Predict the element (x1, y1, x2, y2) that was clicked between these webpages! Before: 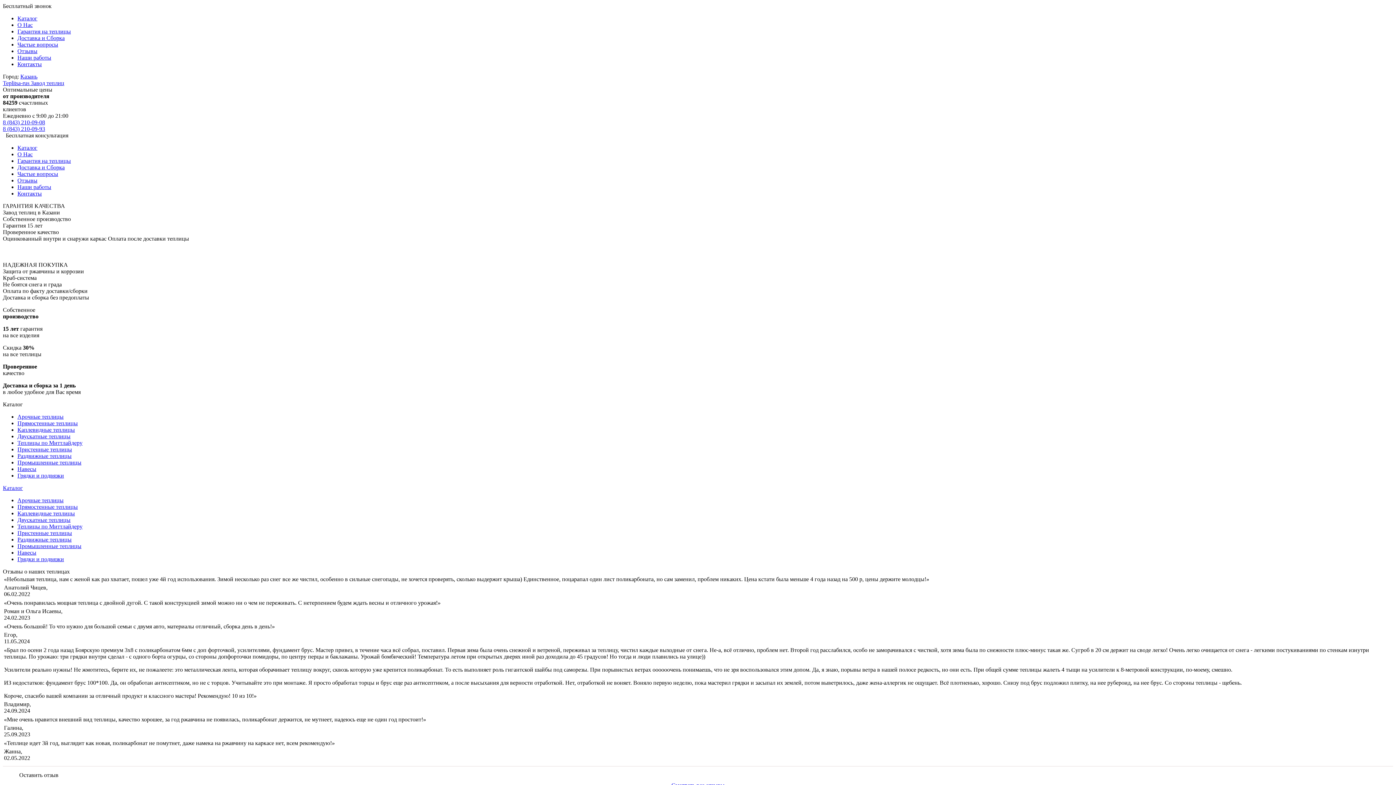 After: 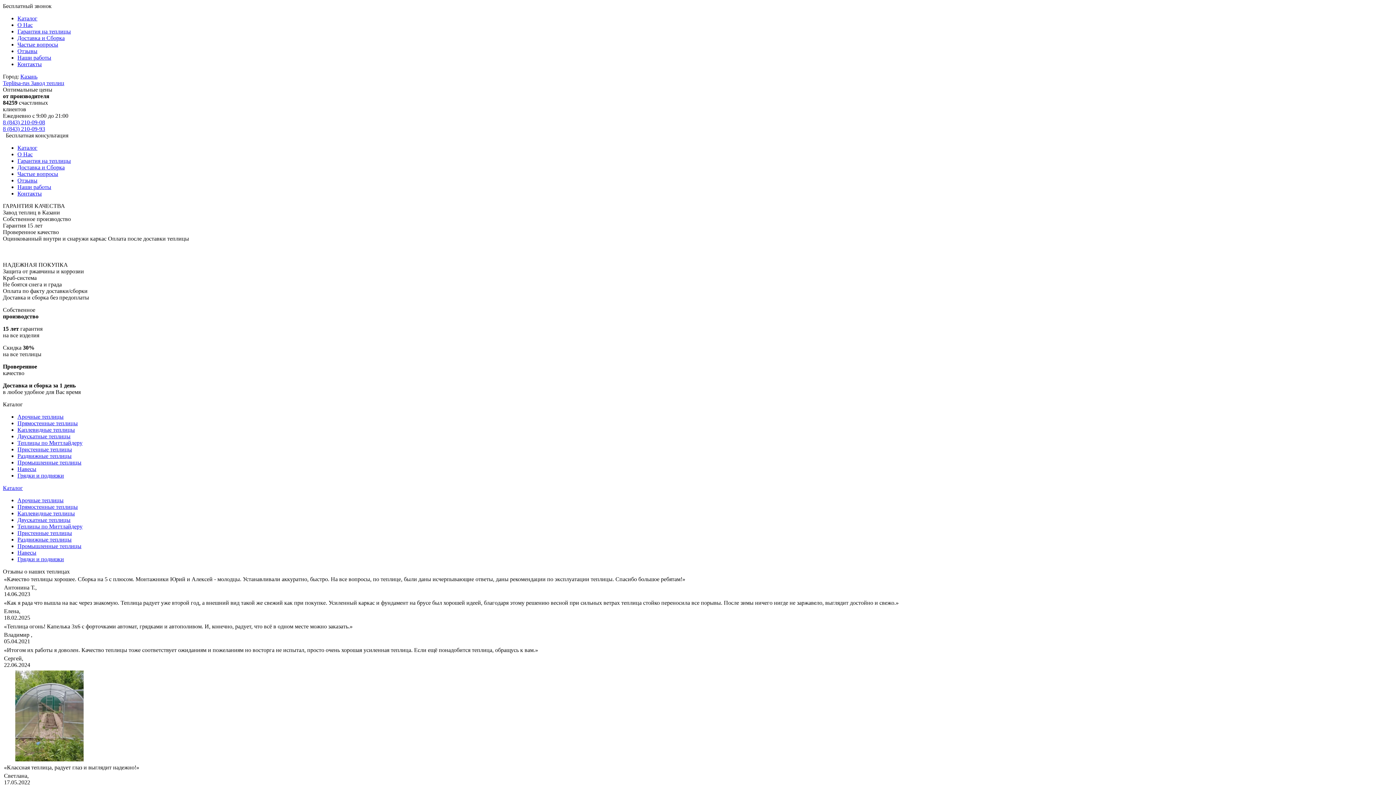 Action: label: Двускатные теплицы bbox: (17, 433, 70, 439)